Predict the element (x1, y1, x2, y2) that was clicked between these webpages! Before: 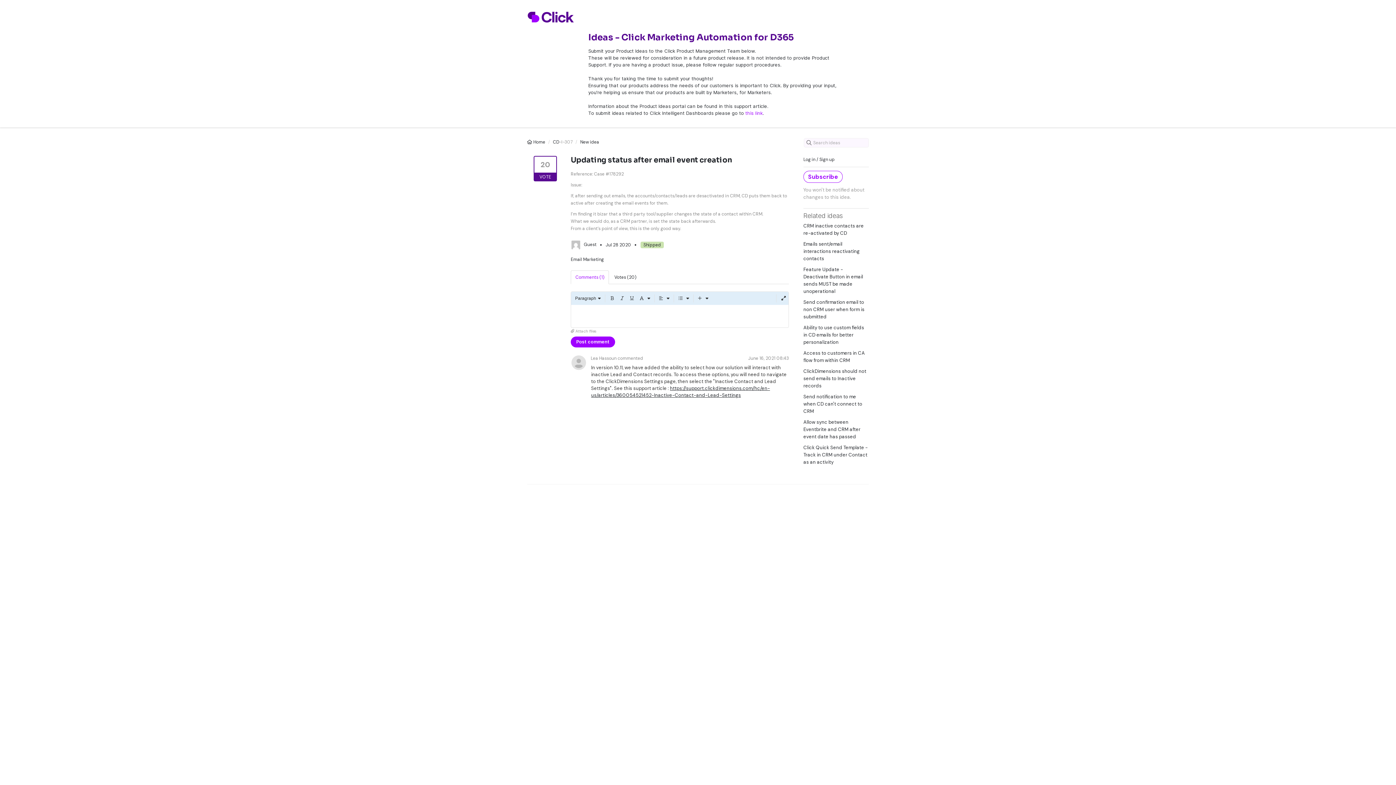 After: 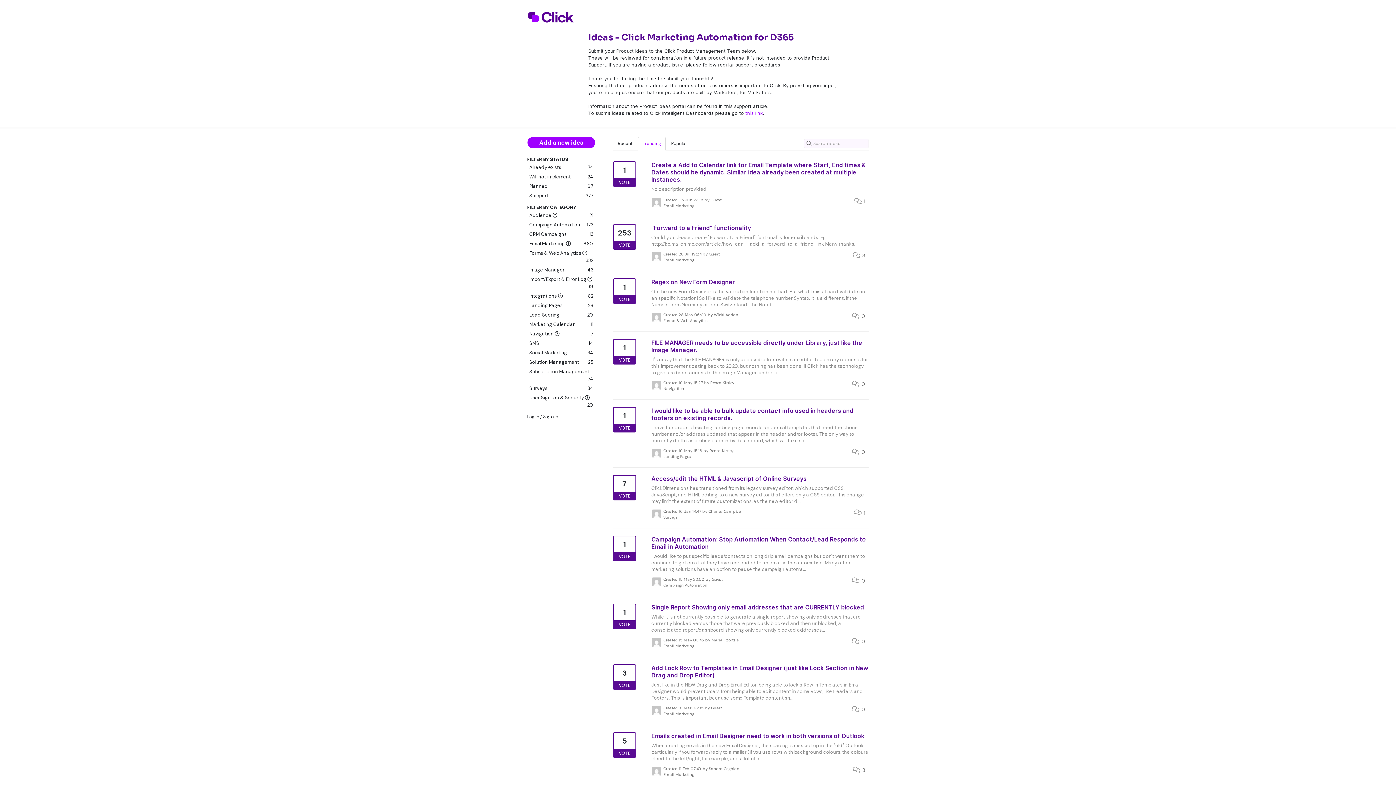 Action: bbox: (527, 139, 546, 145) label:  Home 